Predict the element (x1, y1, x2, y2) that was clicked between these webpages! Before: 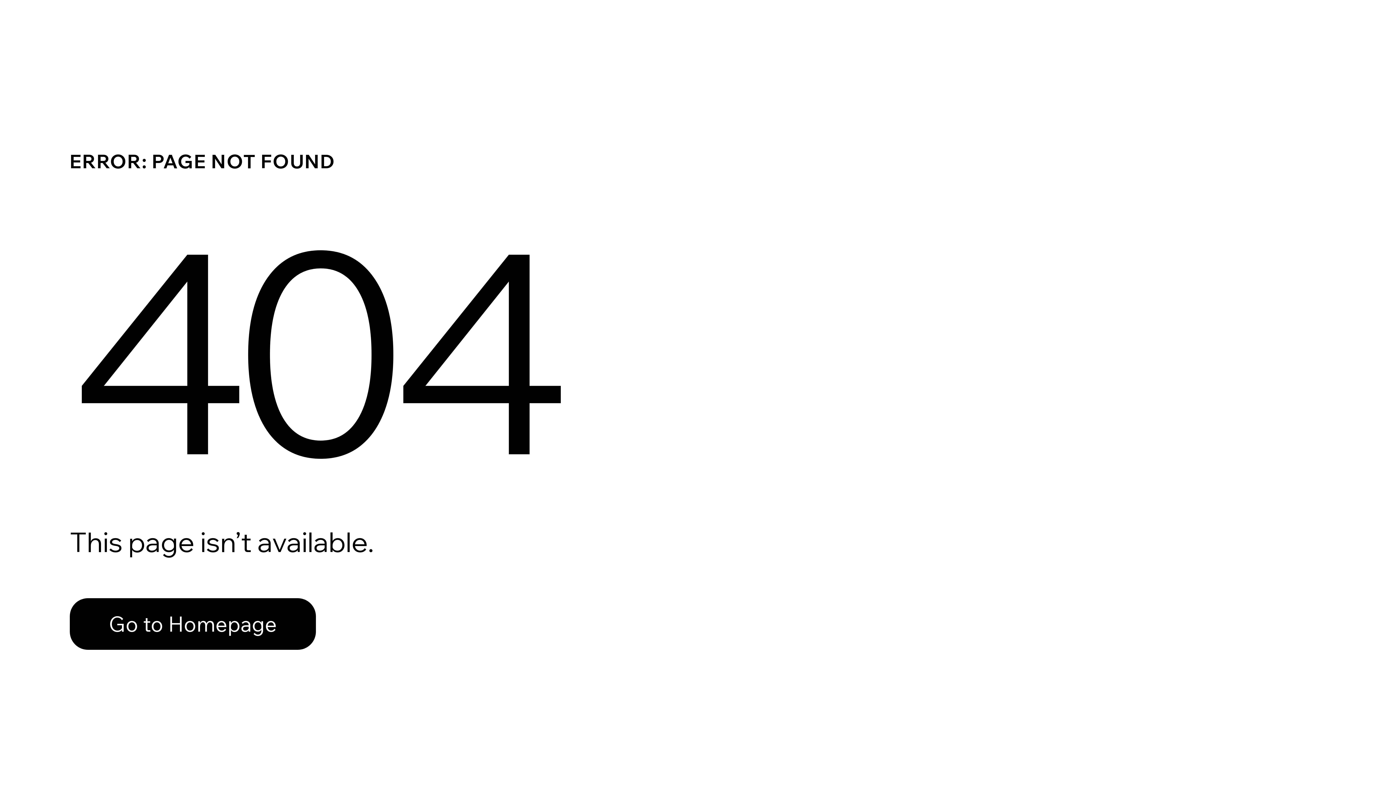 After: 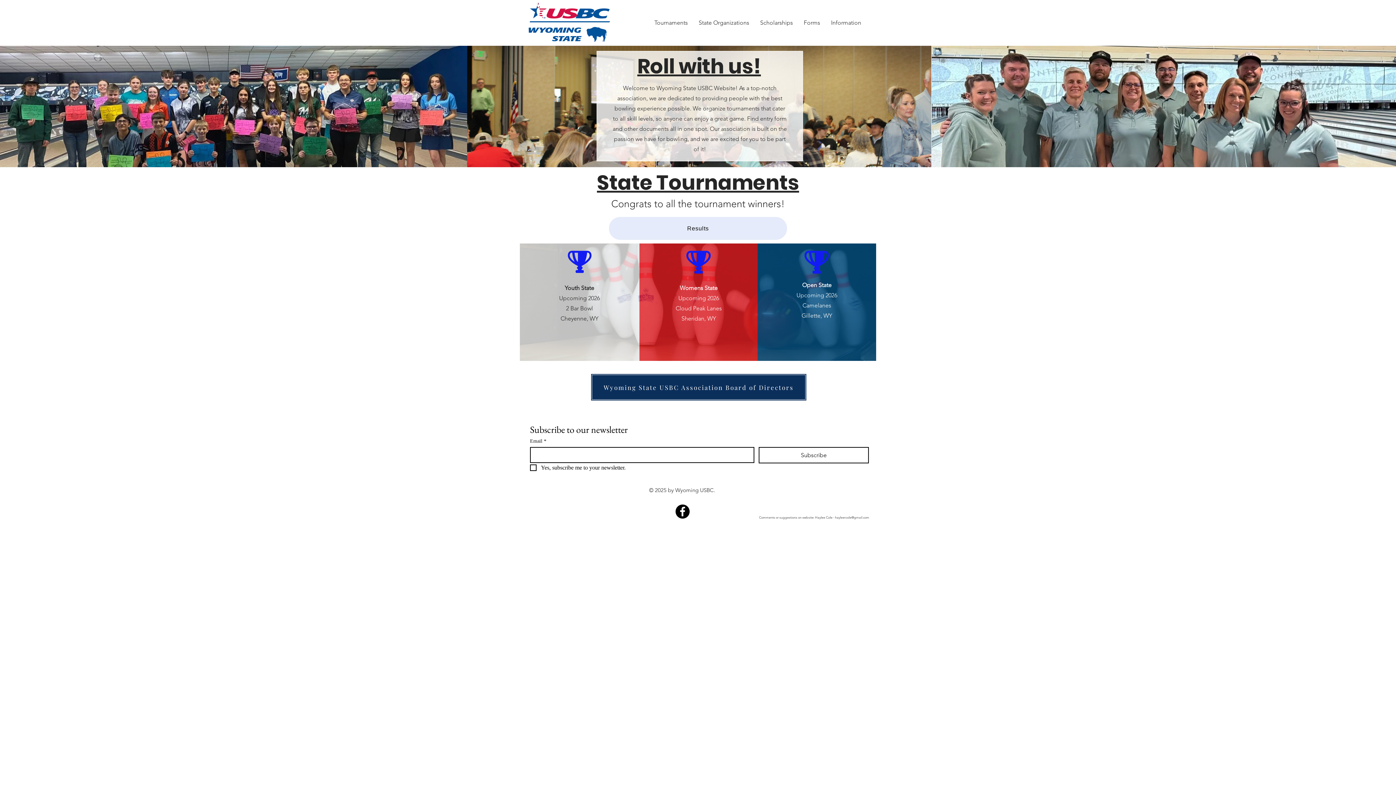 Action: bbox: (69, 598, 316, 650) label: Go to Homepage